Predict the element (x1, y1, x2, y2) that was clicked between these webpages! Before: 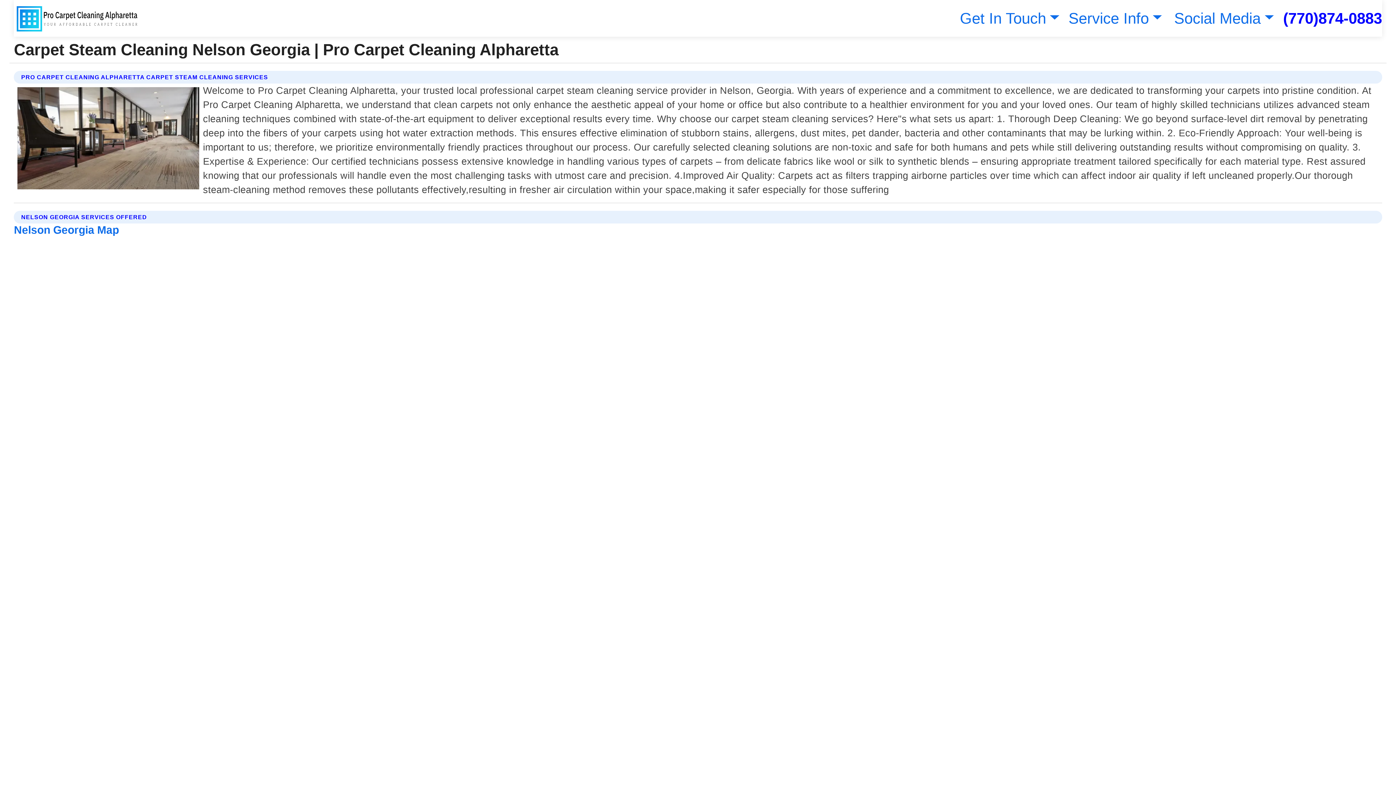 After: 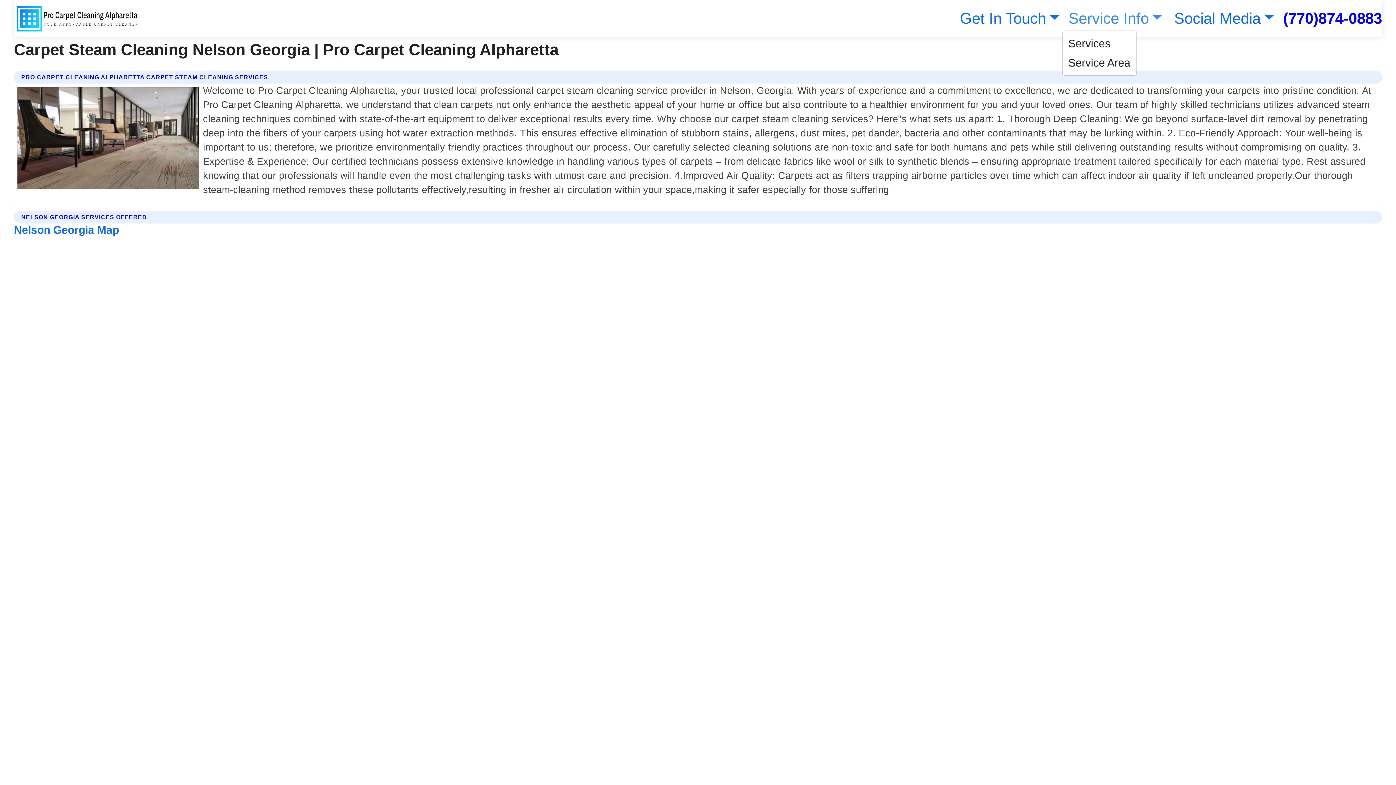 Action: bbox: (1065, 9, 1162, 26) label: Service Info